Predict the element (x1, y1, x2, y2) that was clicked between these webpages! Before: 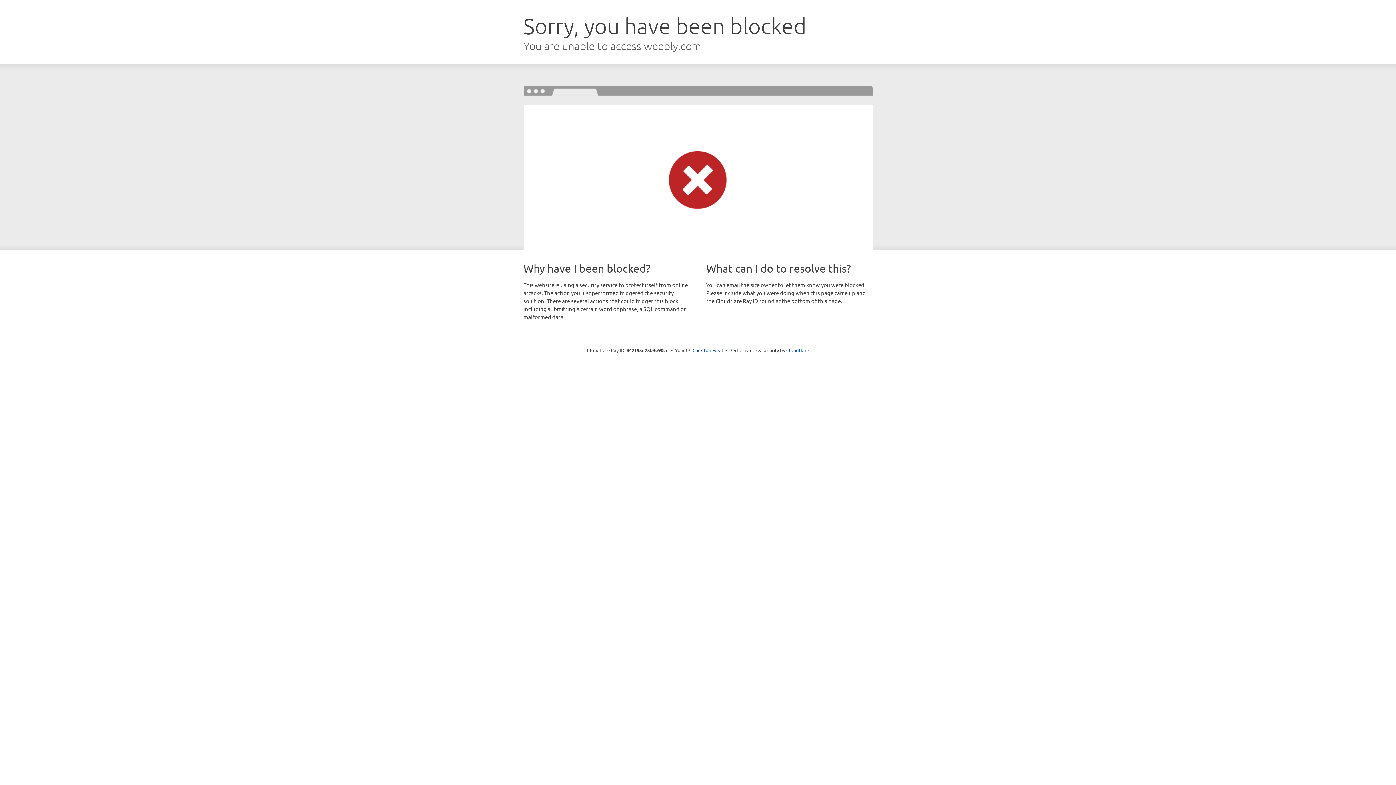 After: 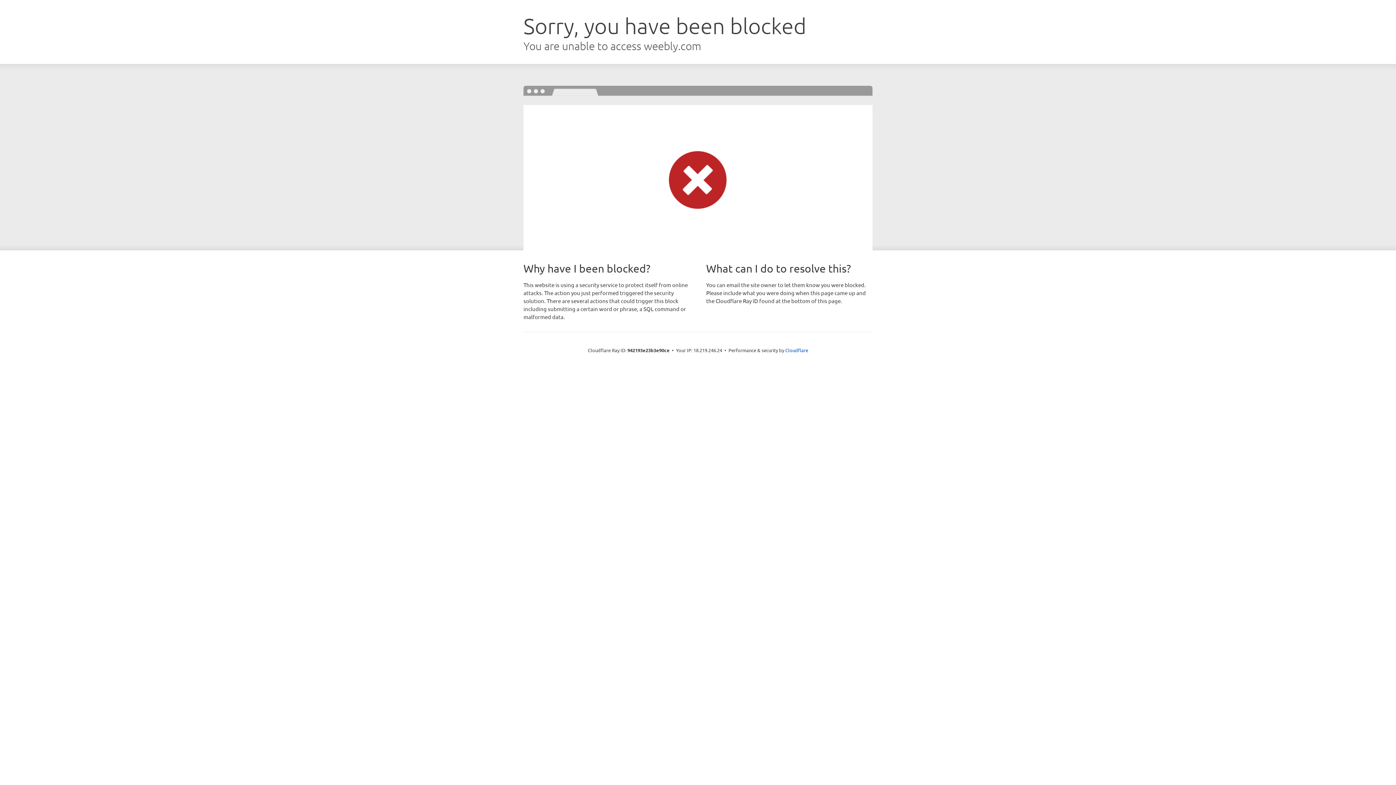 Action: bbox: (692, 346, 723, 353) label: Click to reveal